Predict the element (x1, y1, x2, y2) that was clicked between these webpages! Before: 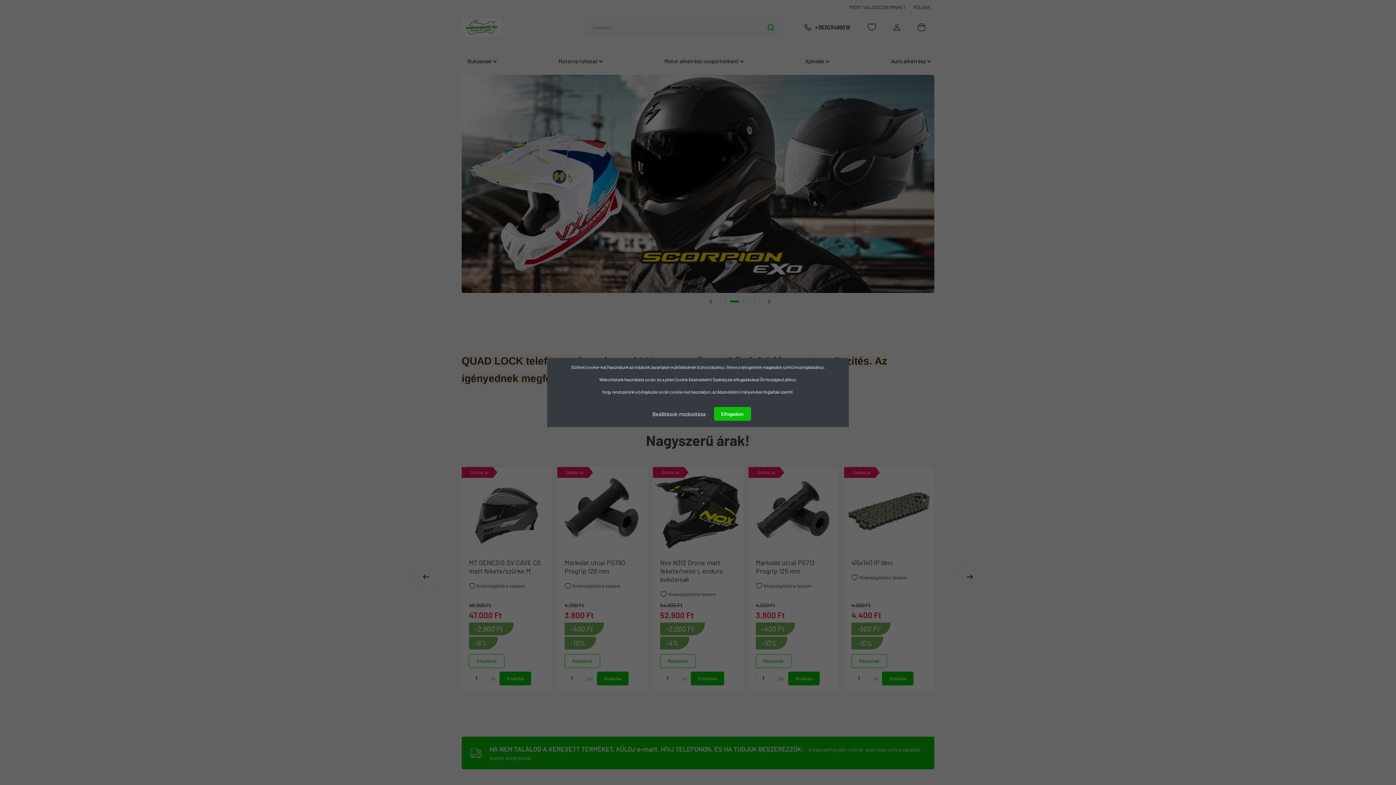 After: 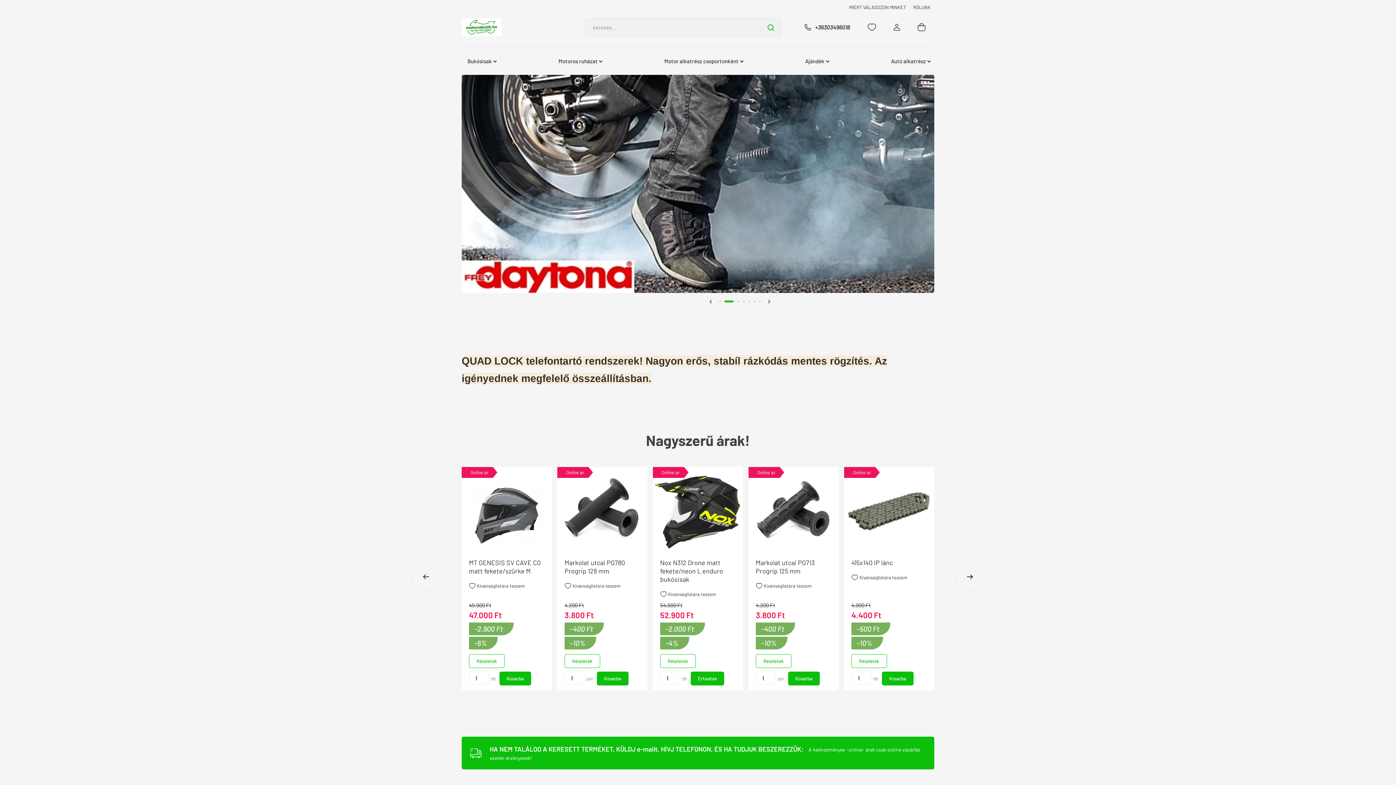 Action: bbox: (714, 407, 751, 421) label: Elfogadom